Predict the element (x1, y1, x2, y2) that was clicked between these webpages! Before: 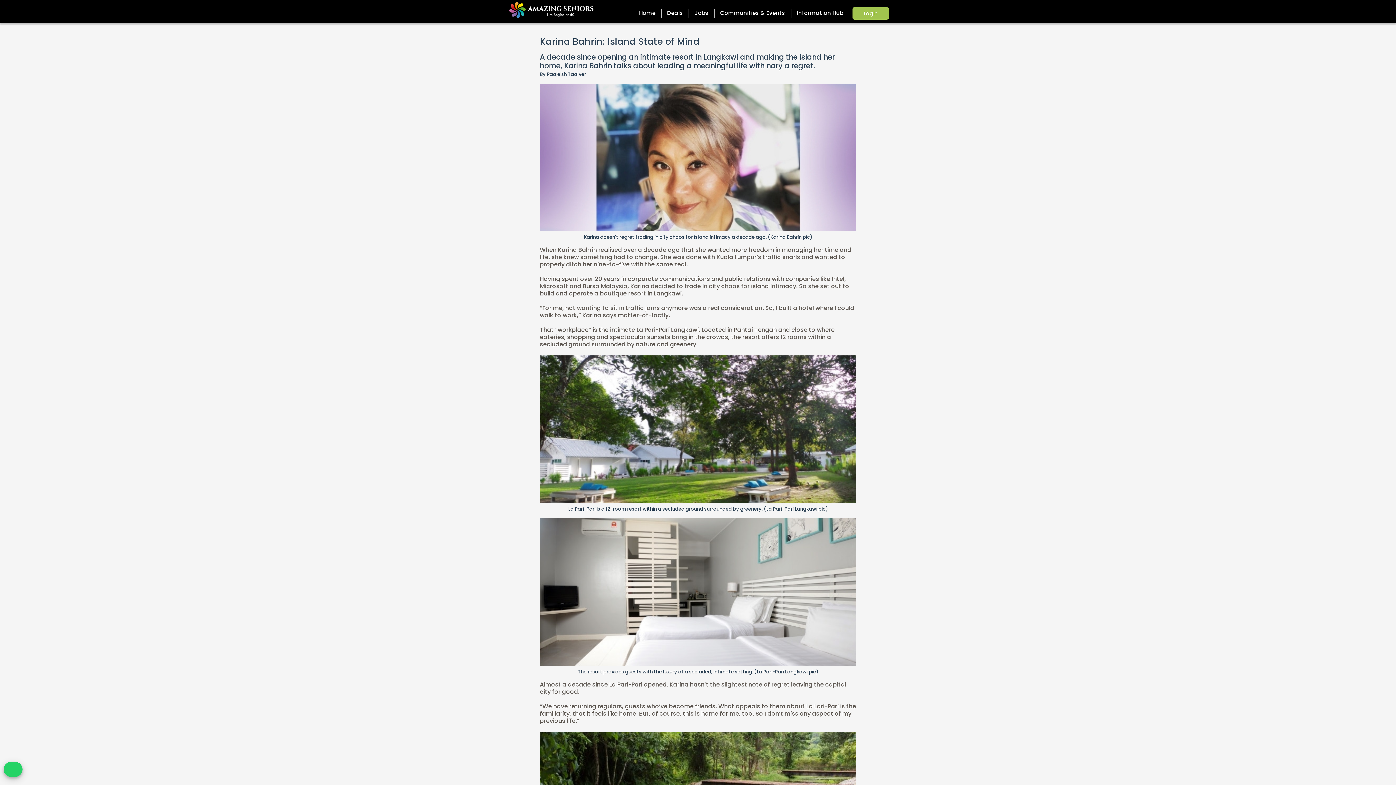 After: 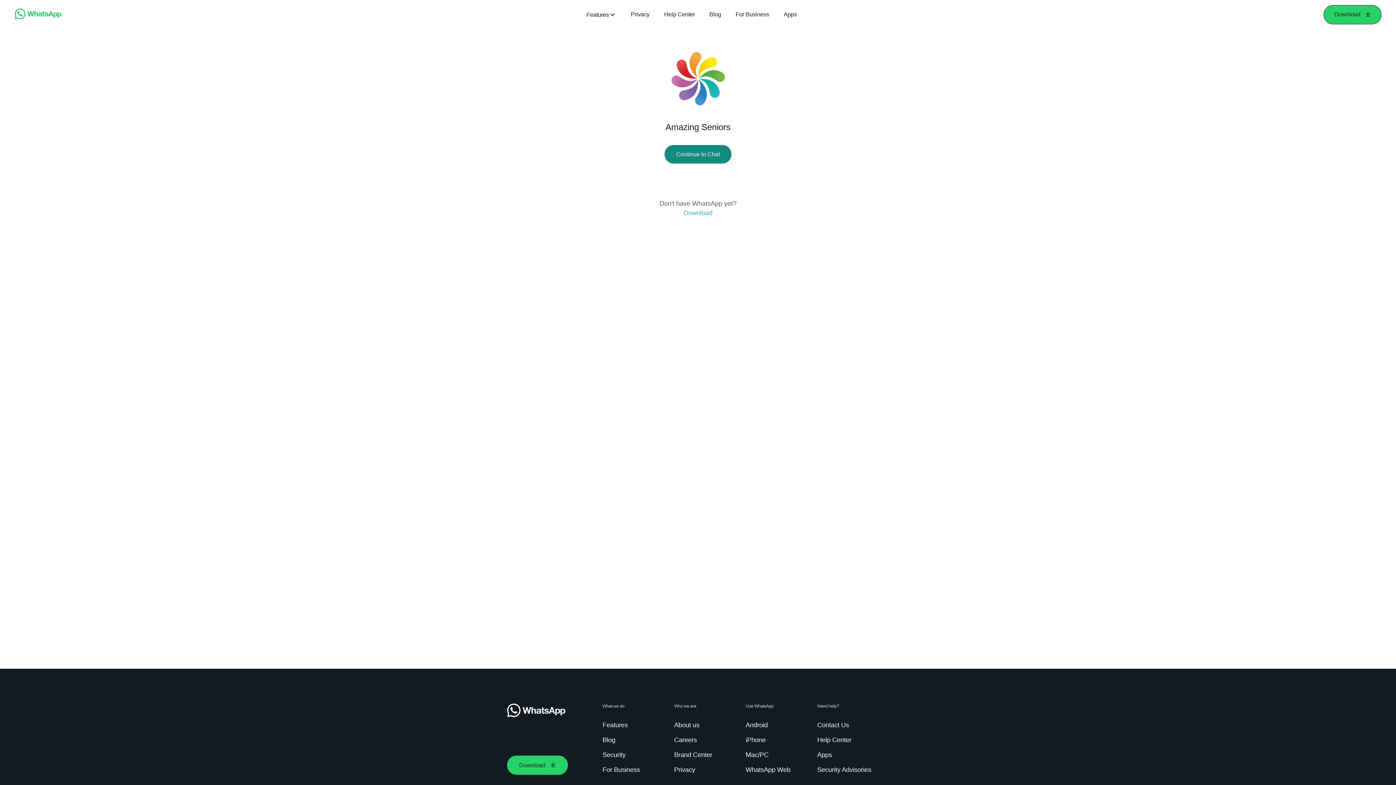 Action: bbox: (3, 762, 22, 777) label:  